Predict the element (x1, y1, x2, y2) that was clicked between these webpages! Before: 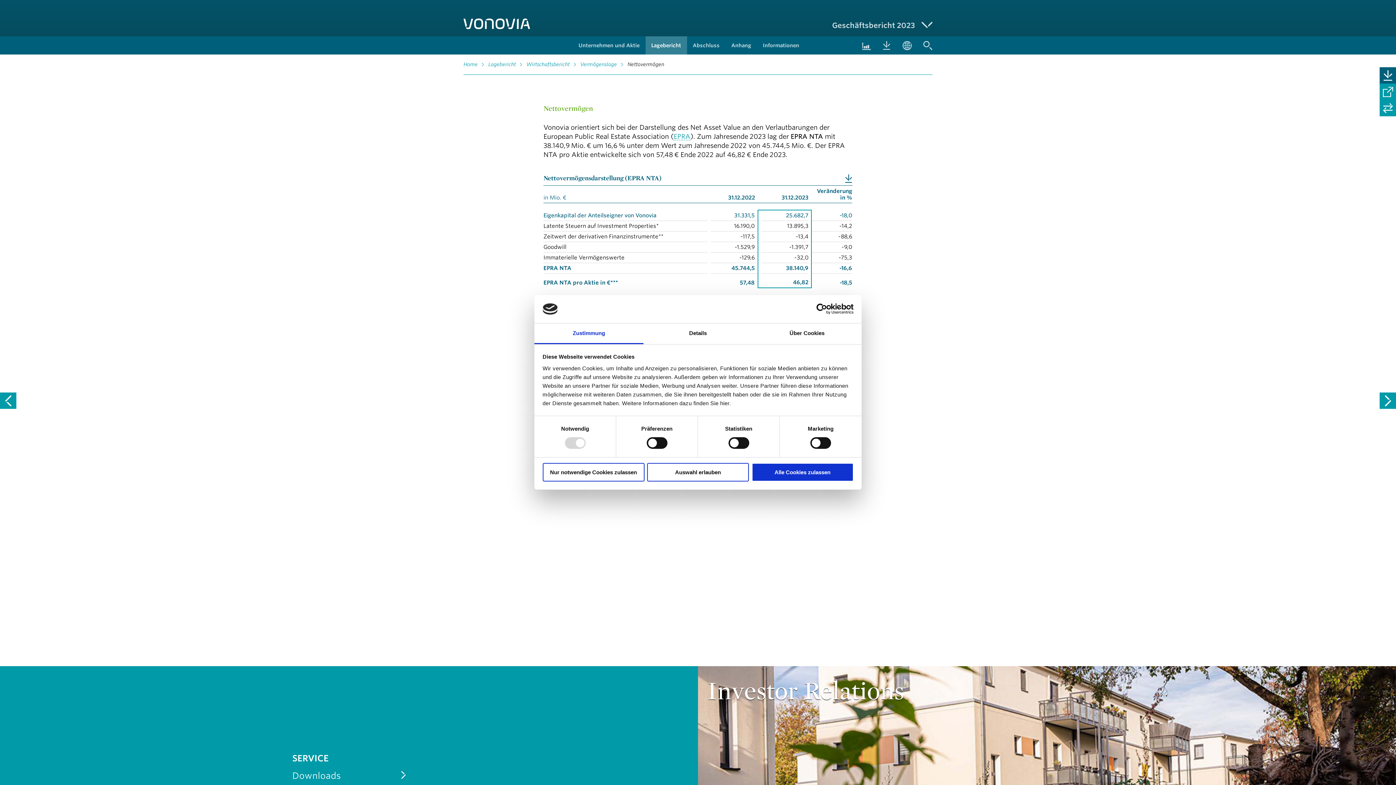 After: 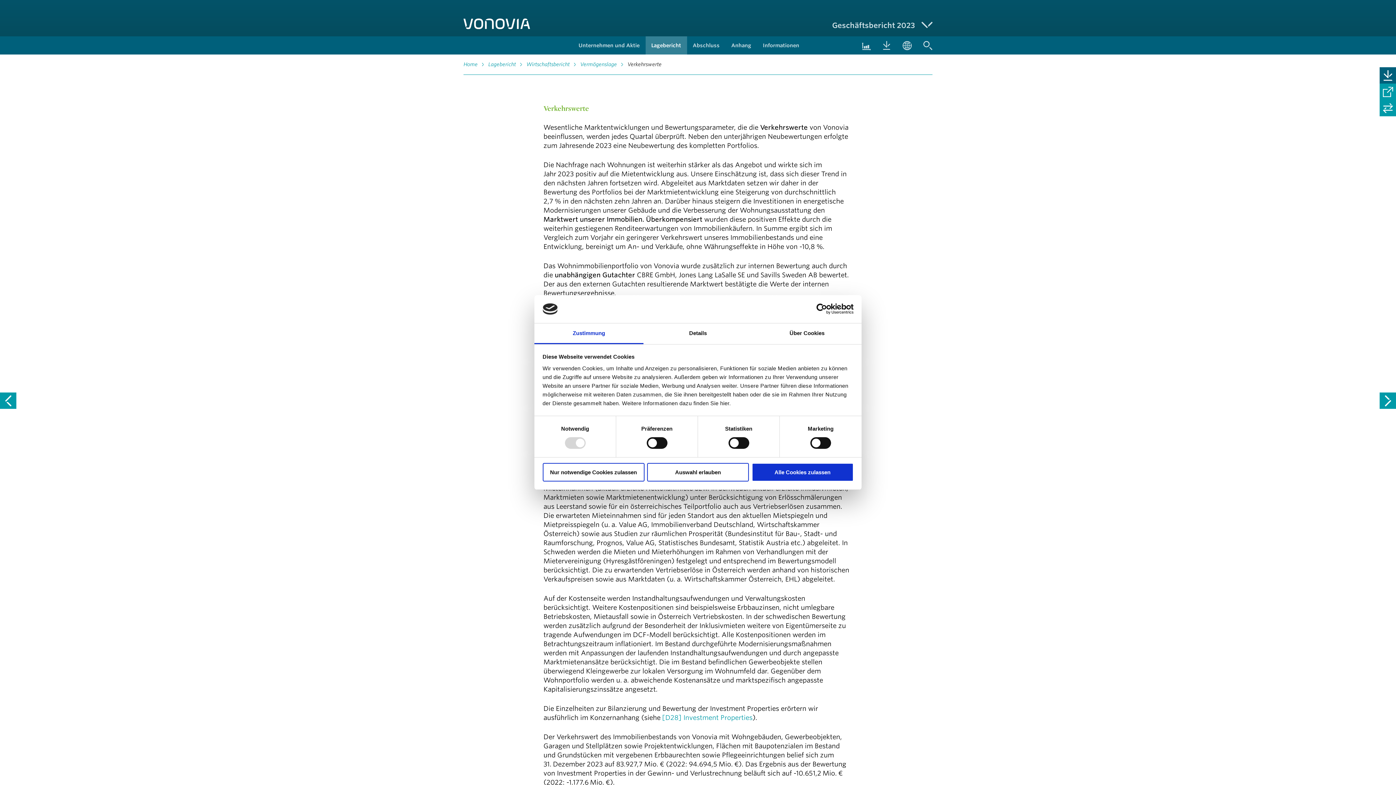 Action: bbox: (1380, 392, 1396, 409) label: Verkehrswerte